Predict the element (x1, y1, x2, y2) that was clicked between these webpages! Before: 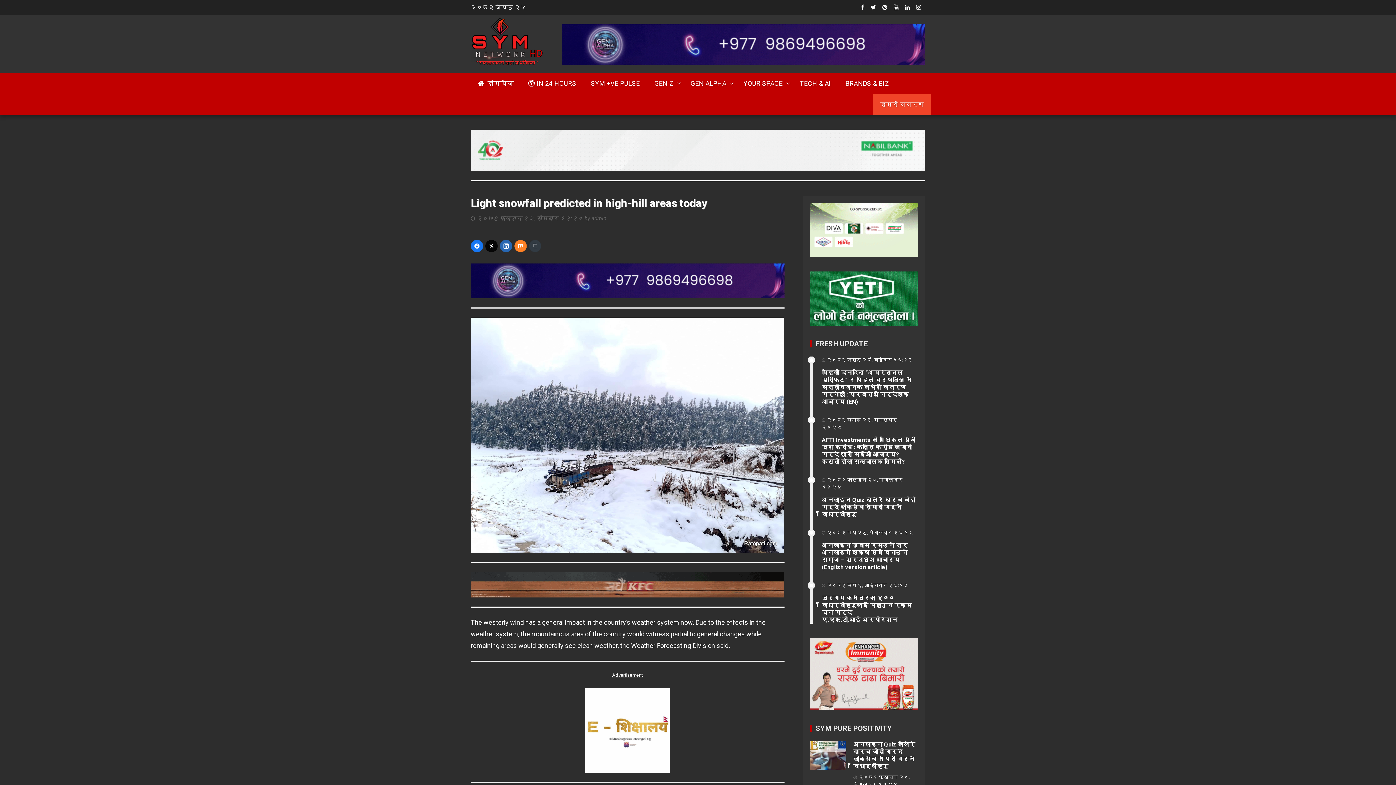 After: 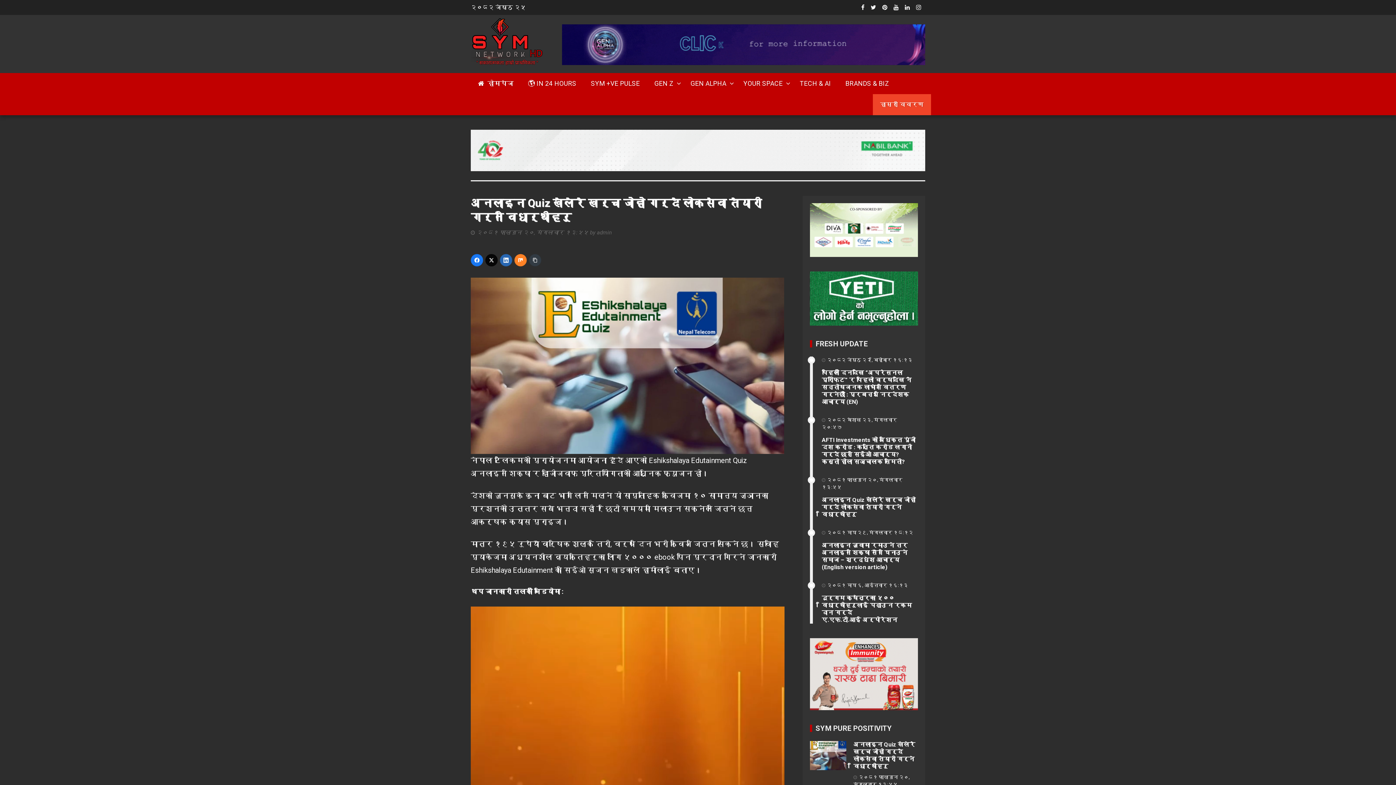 Action: bbox: (810, 741, 846, 770)